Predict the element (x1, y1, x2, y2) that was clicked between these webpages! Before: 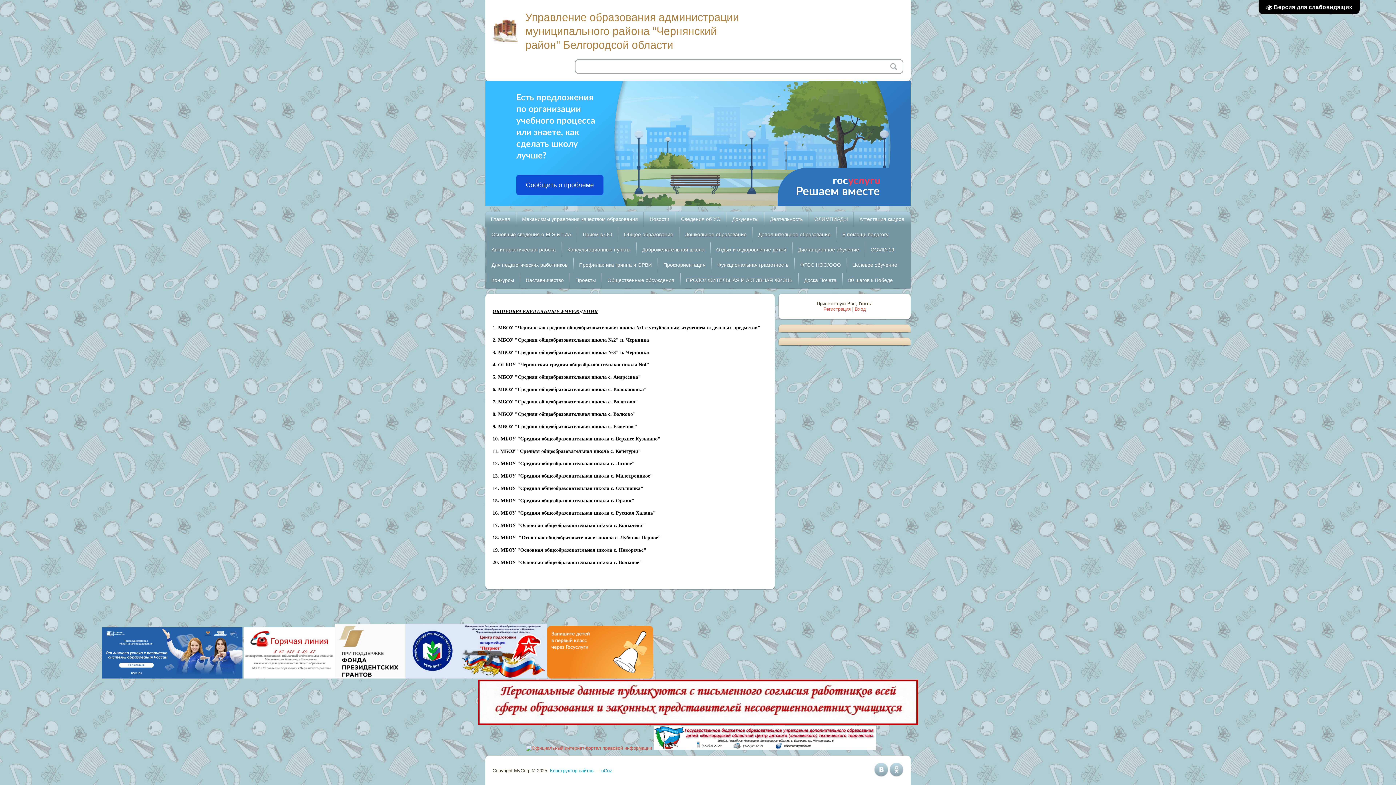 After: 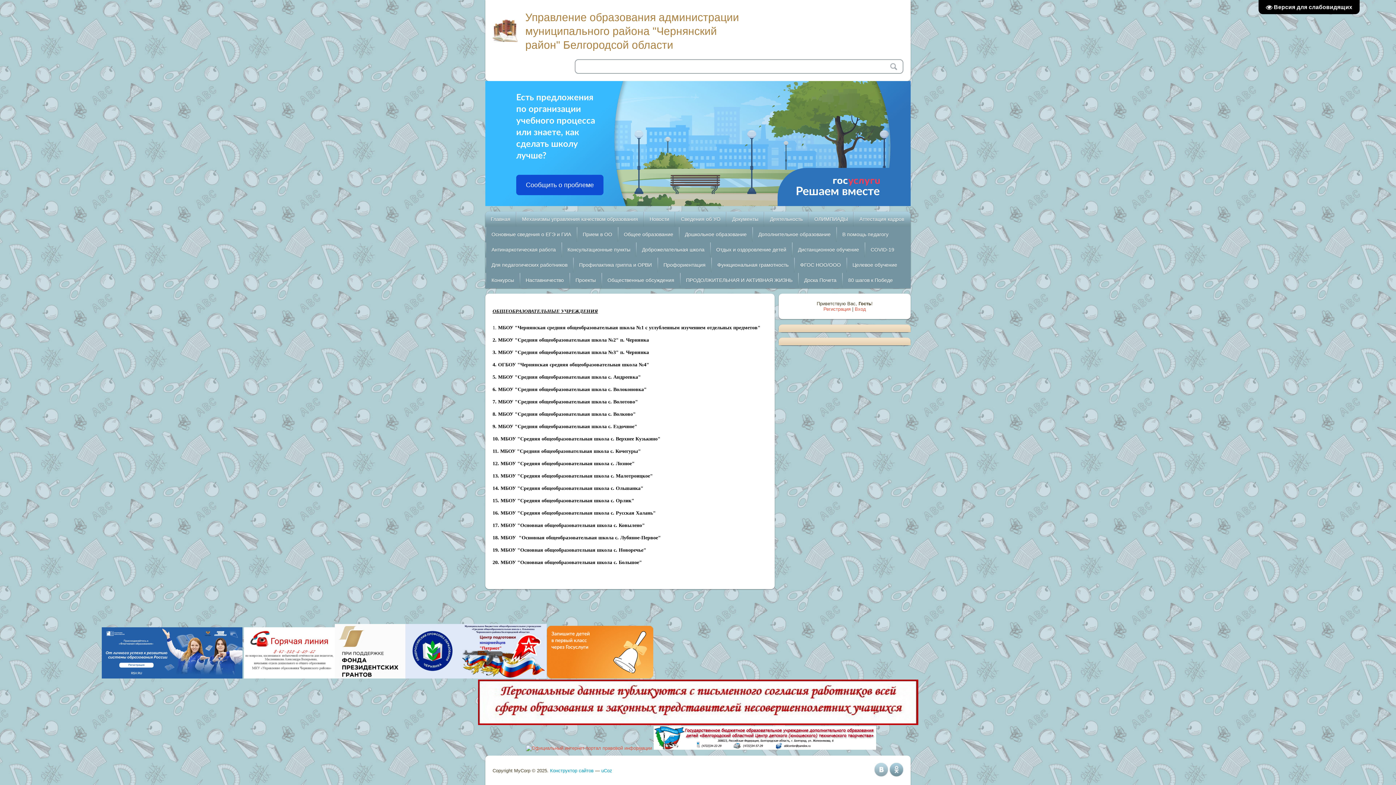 Action: bbox: (889, 763, 903, 777)